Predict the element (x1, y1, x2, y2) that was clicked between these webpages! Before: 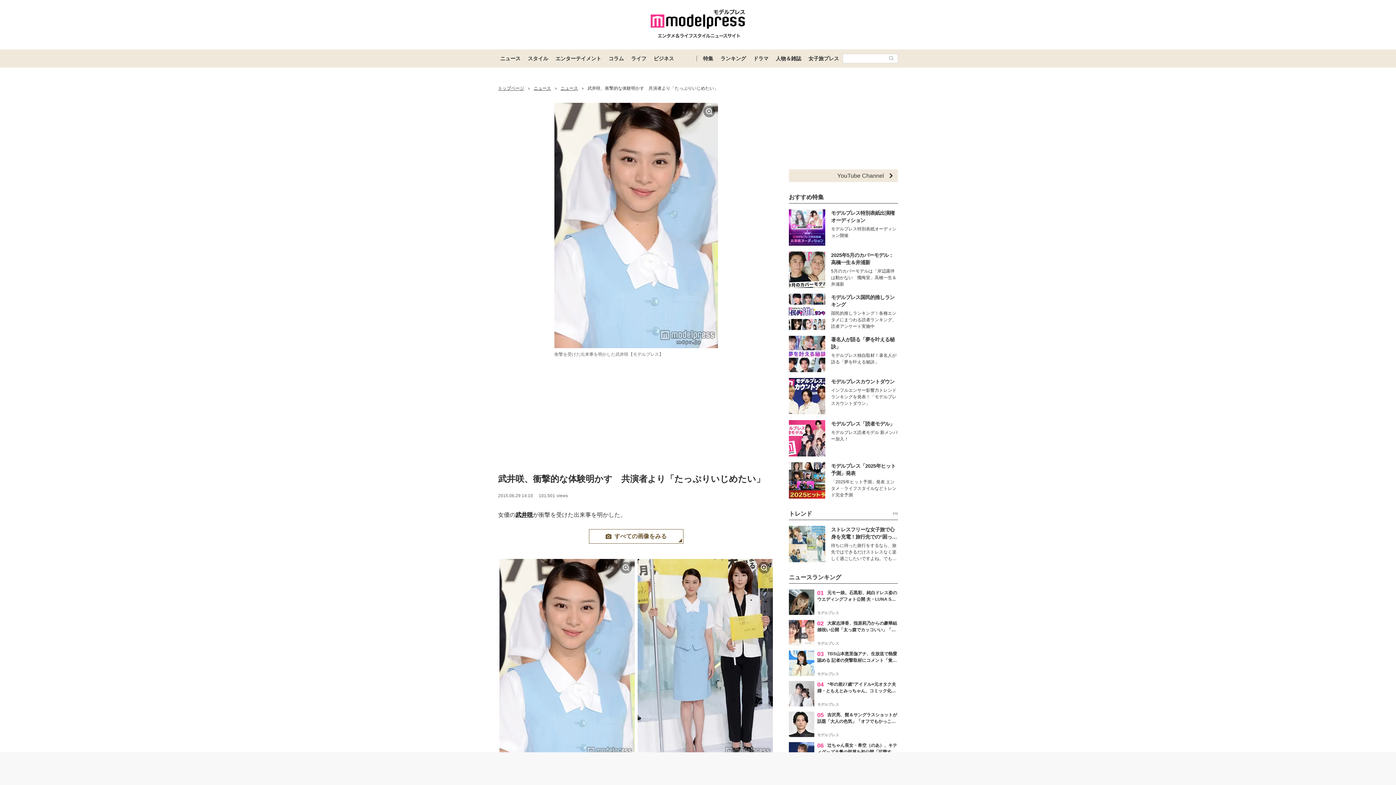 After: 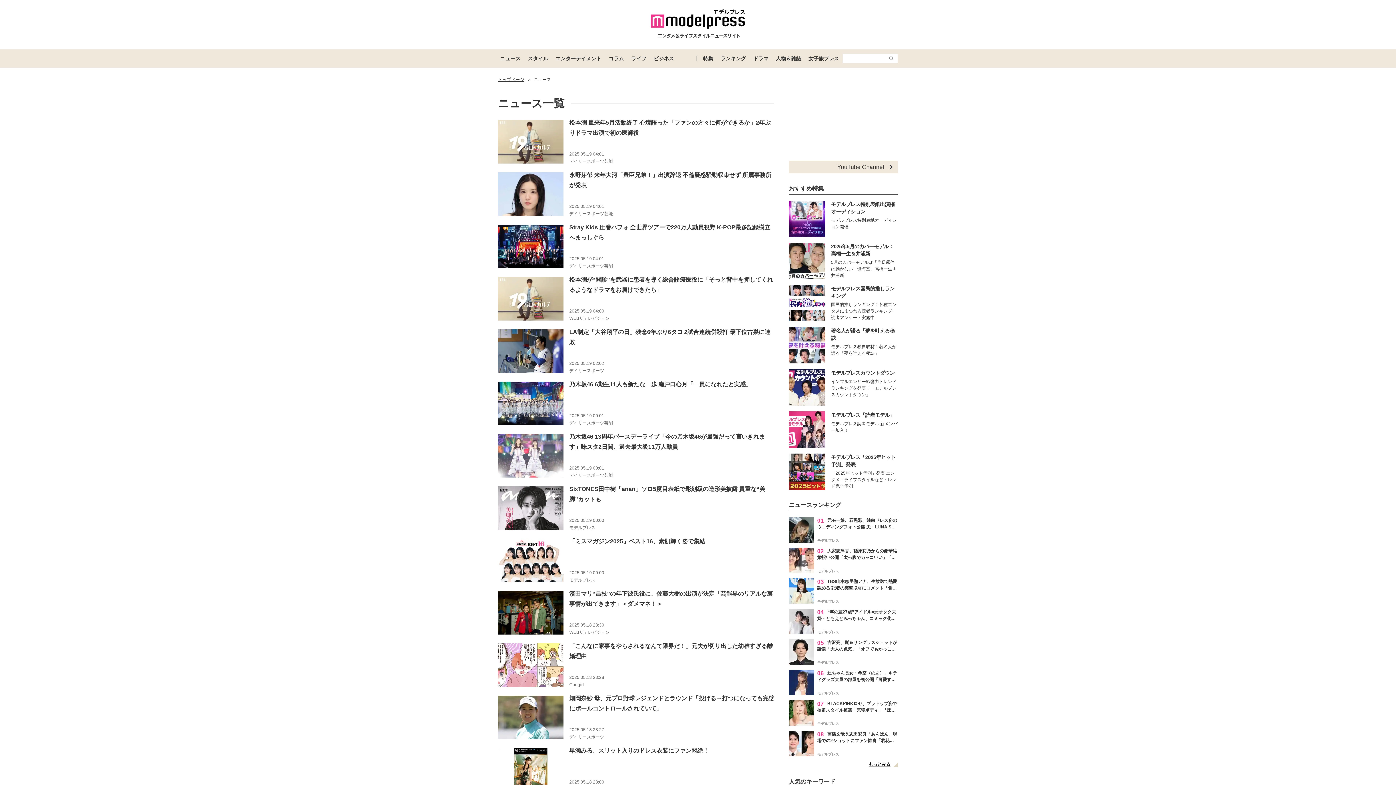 Action: label: ニュース bbox: (496, 49, 524, 67)